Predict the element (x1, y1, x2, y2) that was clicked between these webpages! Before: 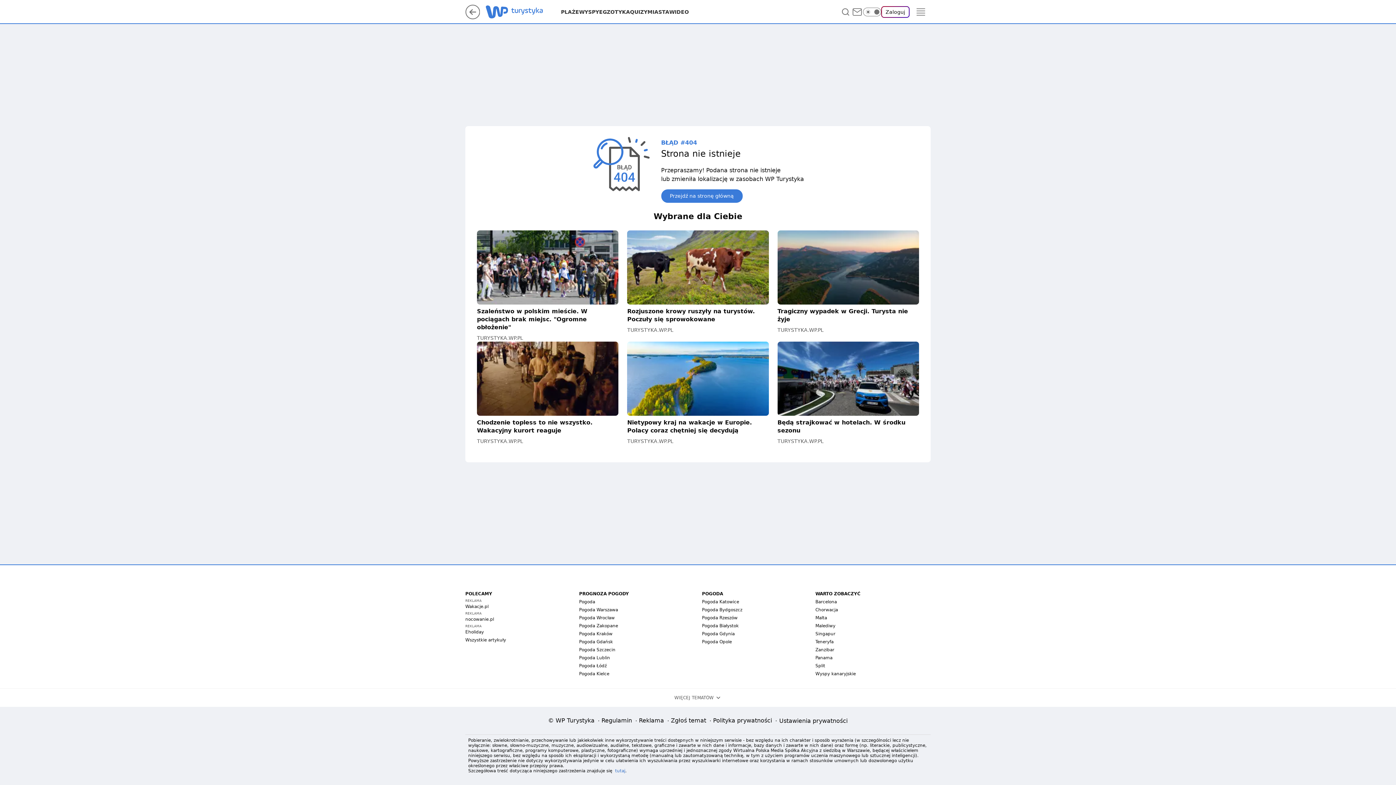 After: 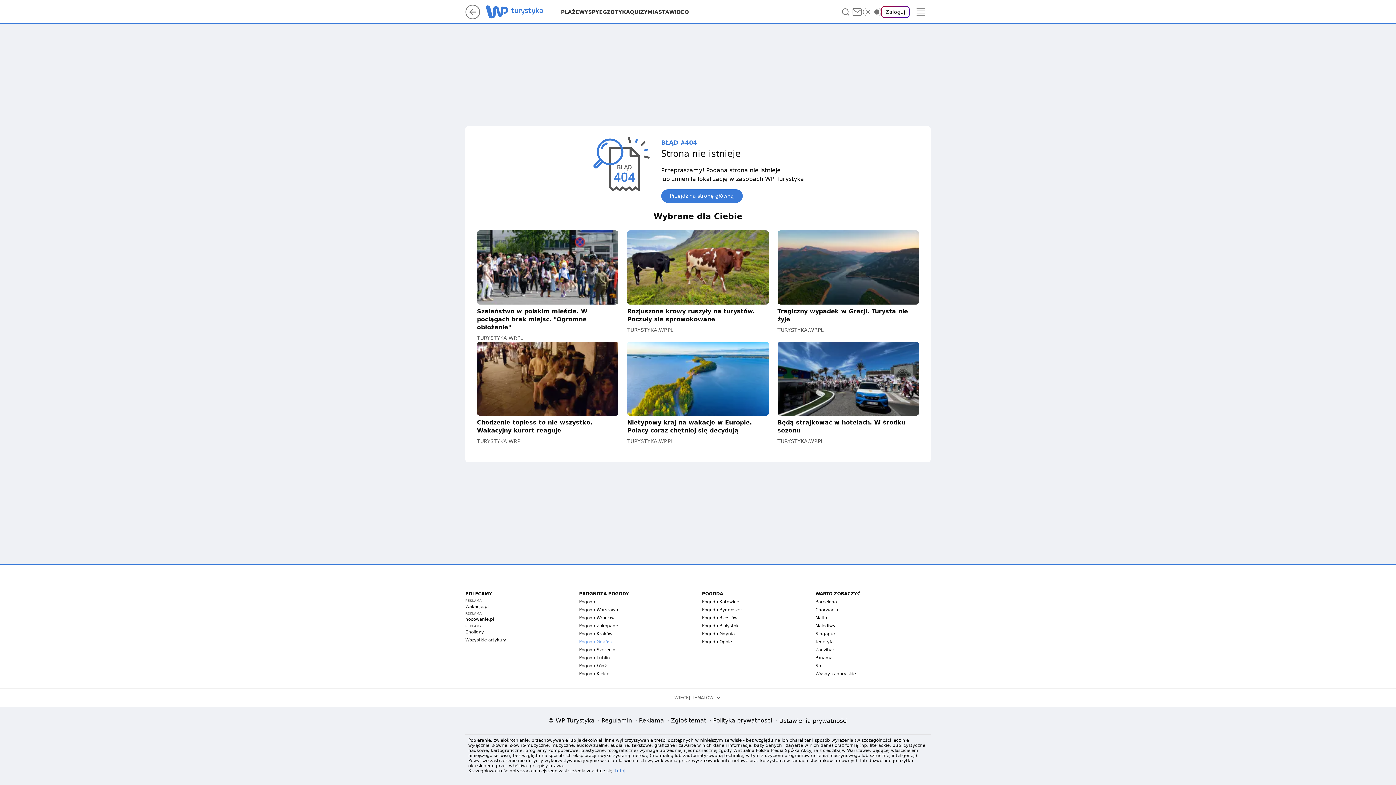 Action: label: Pogoda Gdańsk bbox: (579, 639, 613, 644)